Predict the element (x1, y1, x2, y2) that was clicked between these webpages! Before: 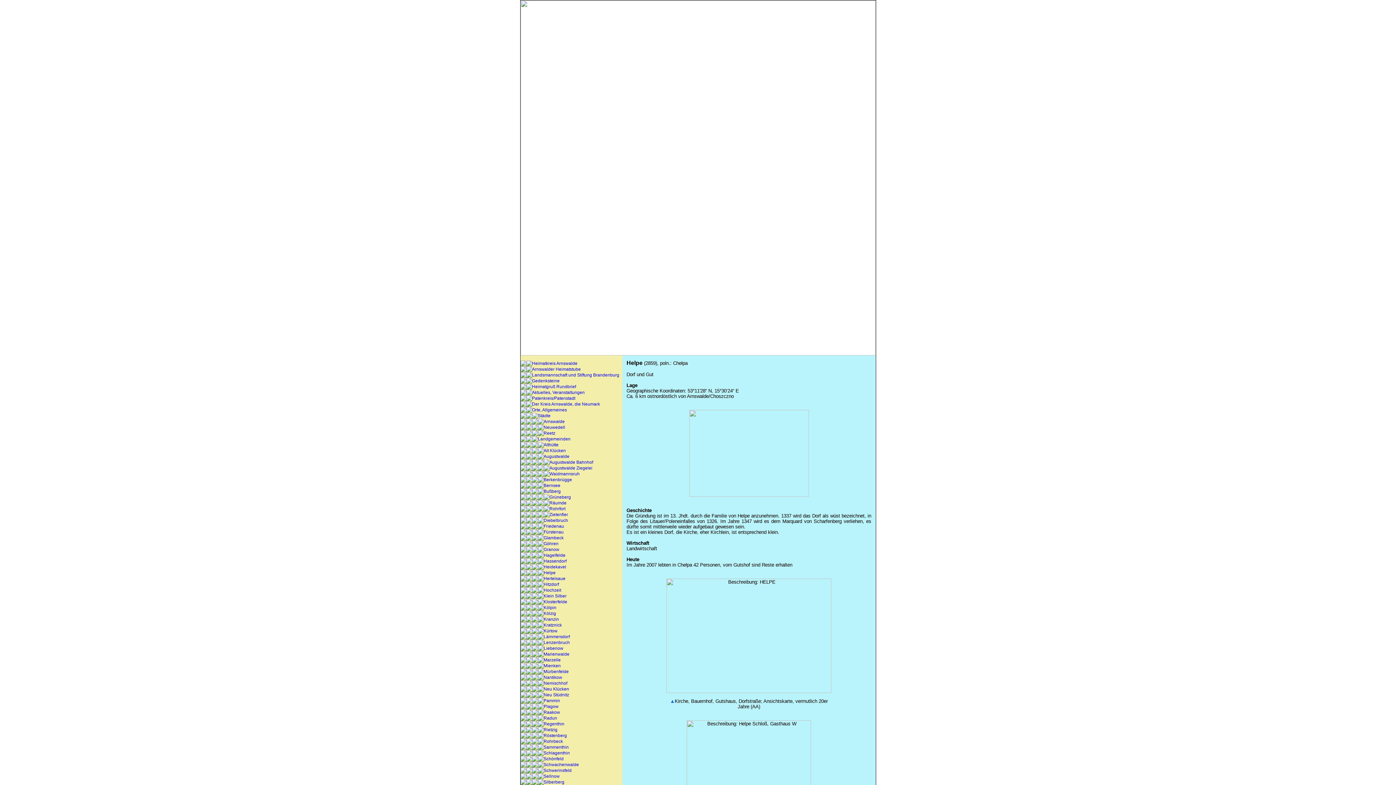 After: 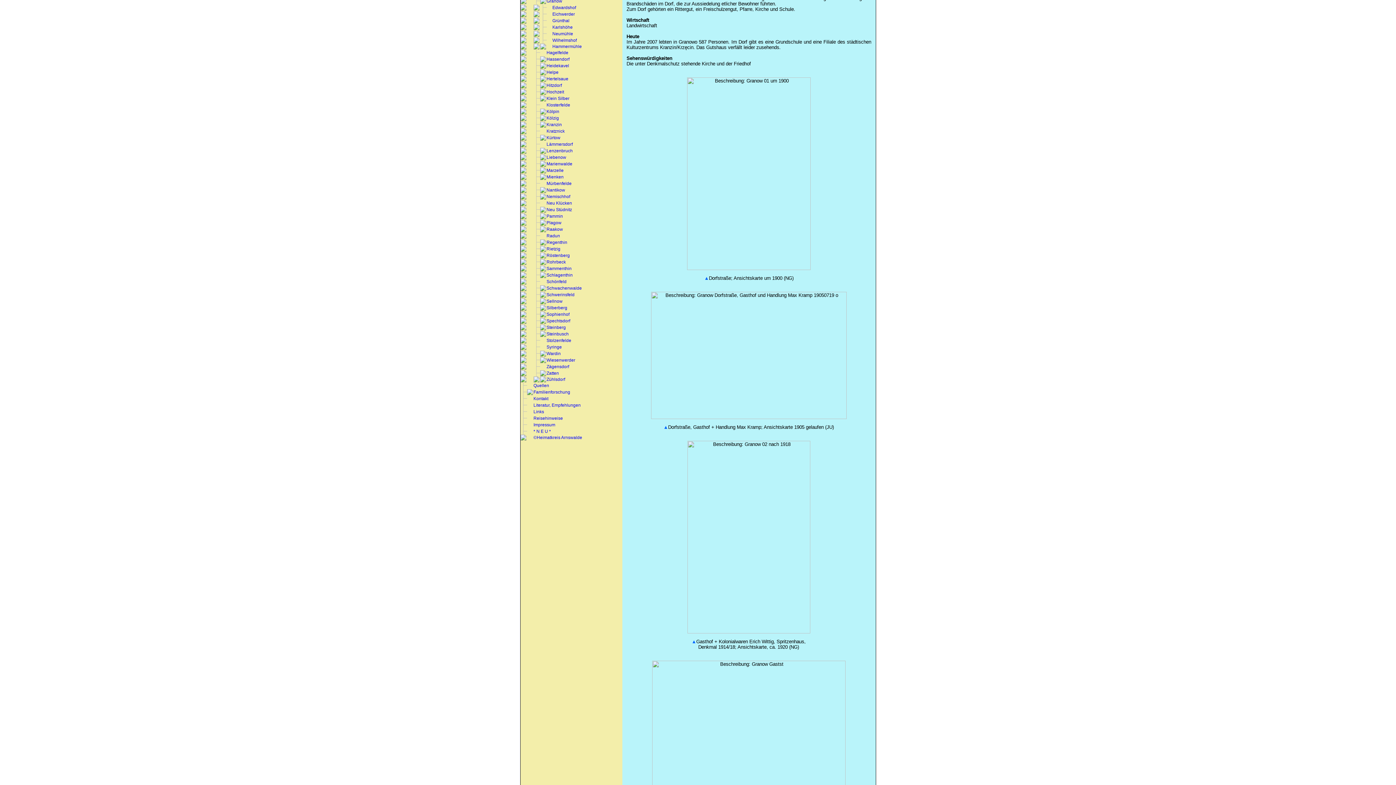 Action: bbox: (538, 548, 543, 553)